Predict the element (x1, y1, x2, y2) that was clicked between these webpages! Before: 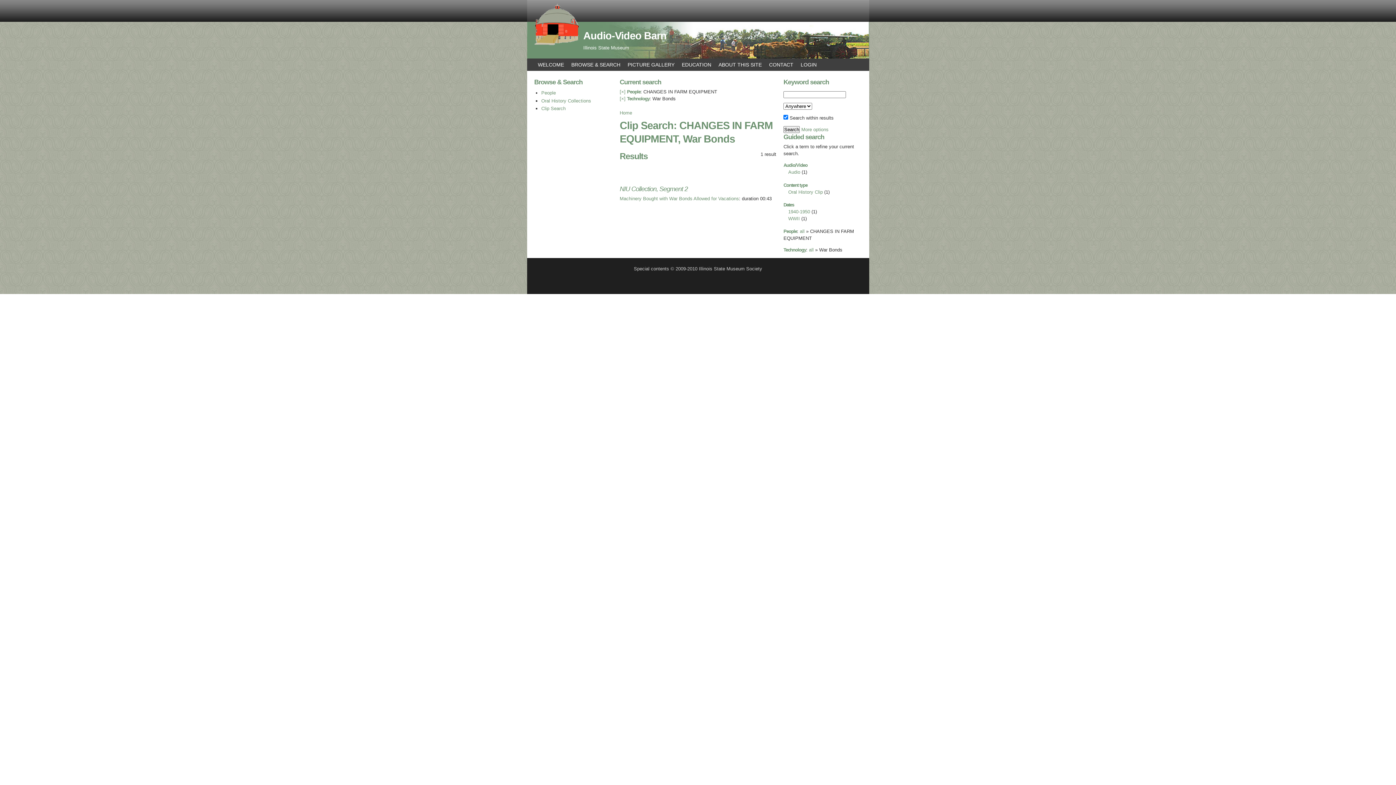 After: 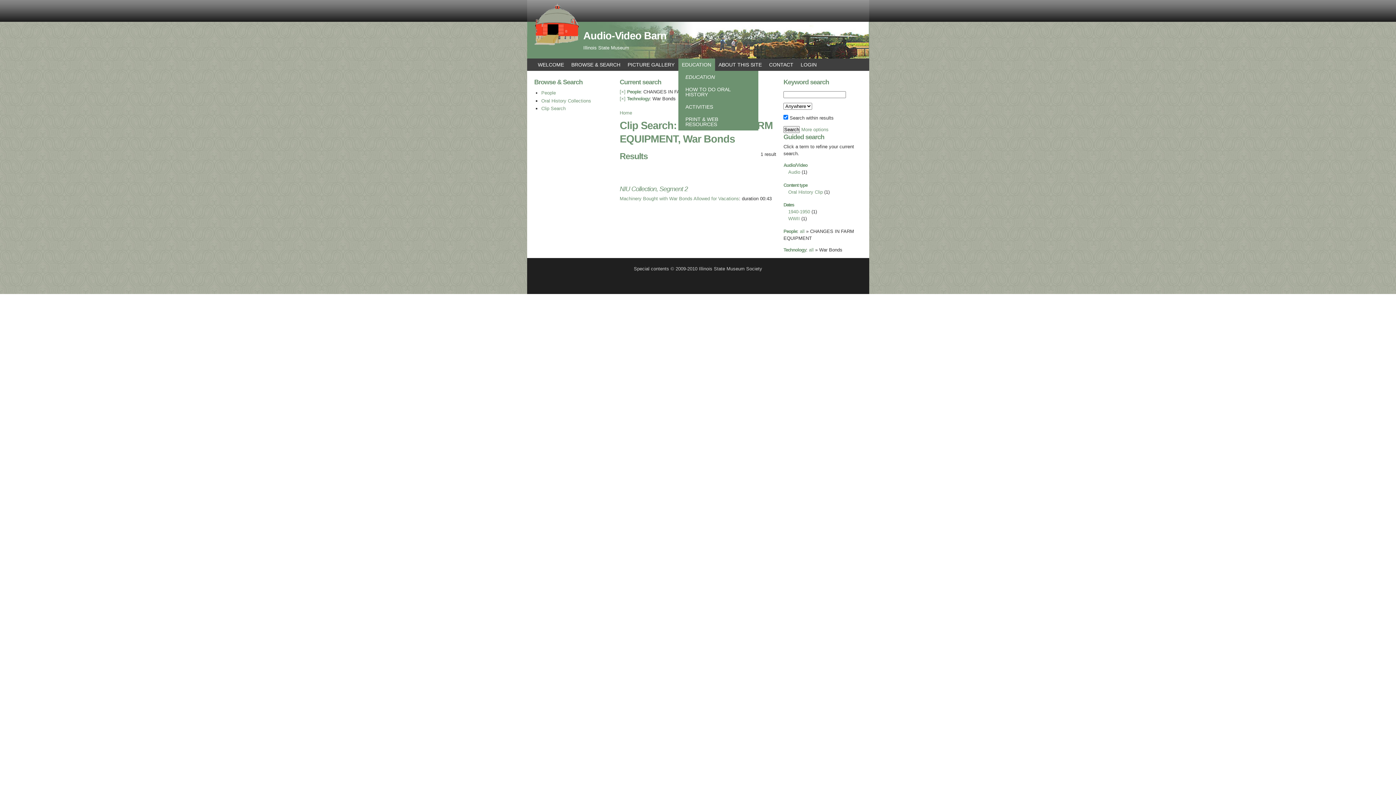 Action: label: EDUCATION bbox: (678, 58, 715, 70)